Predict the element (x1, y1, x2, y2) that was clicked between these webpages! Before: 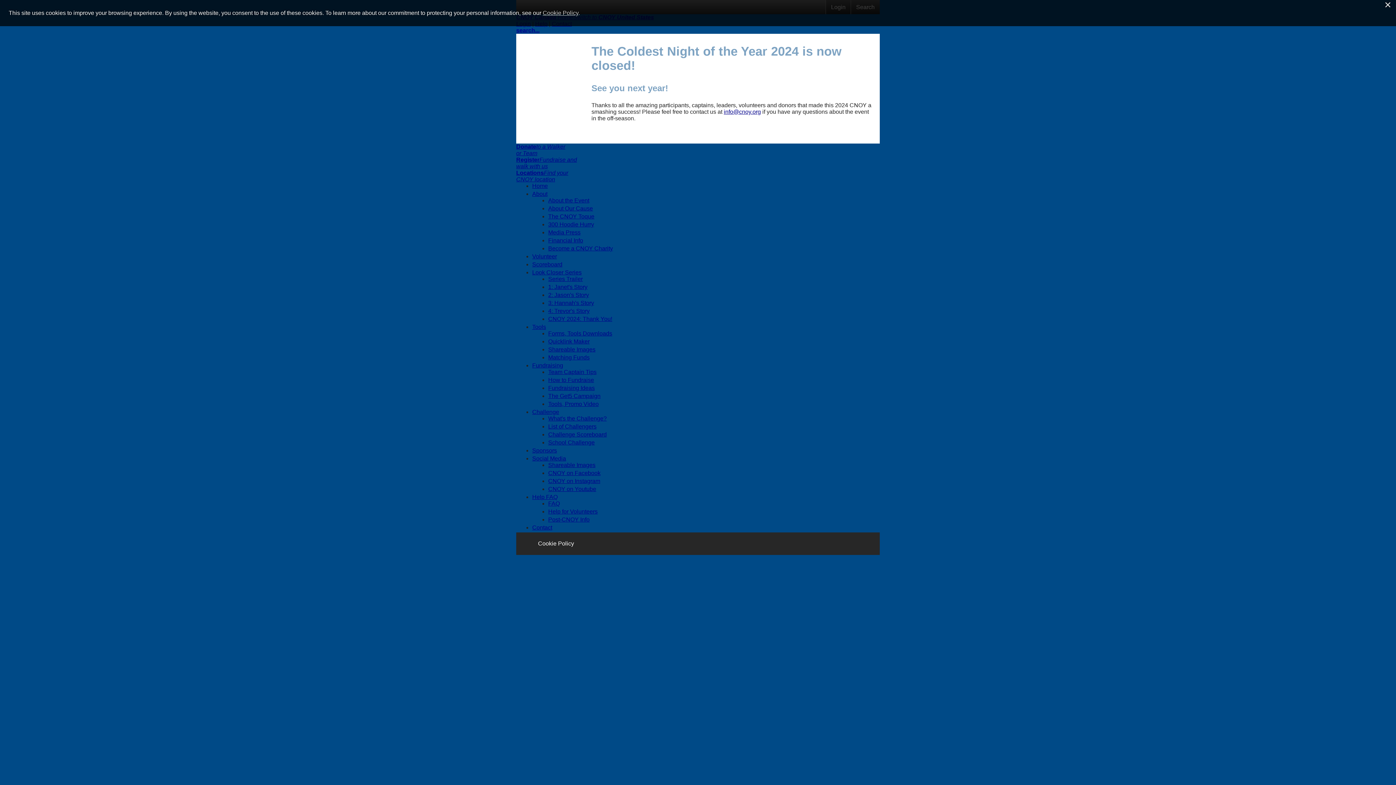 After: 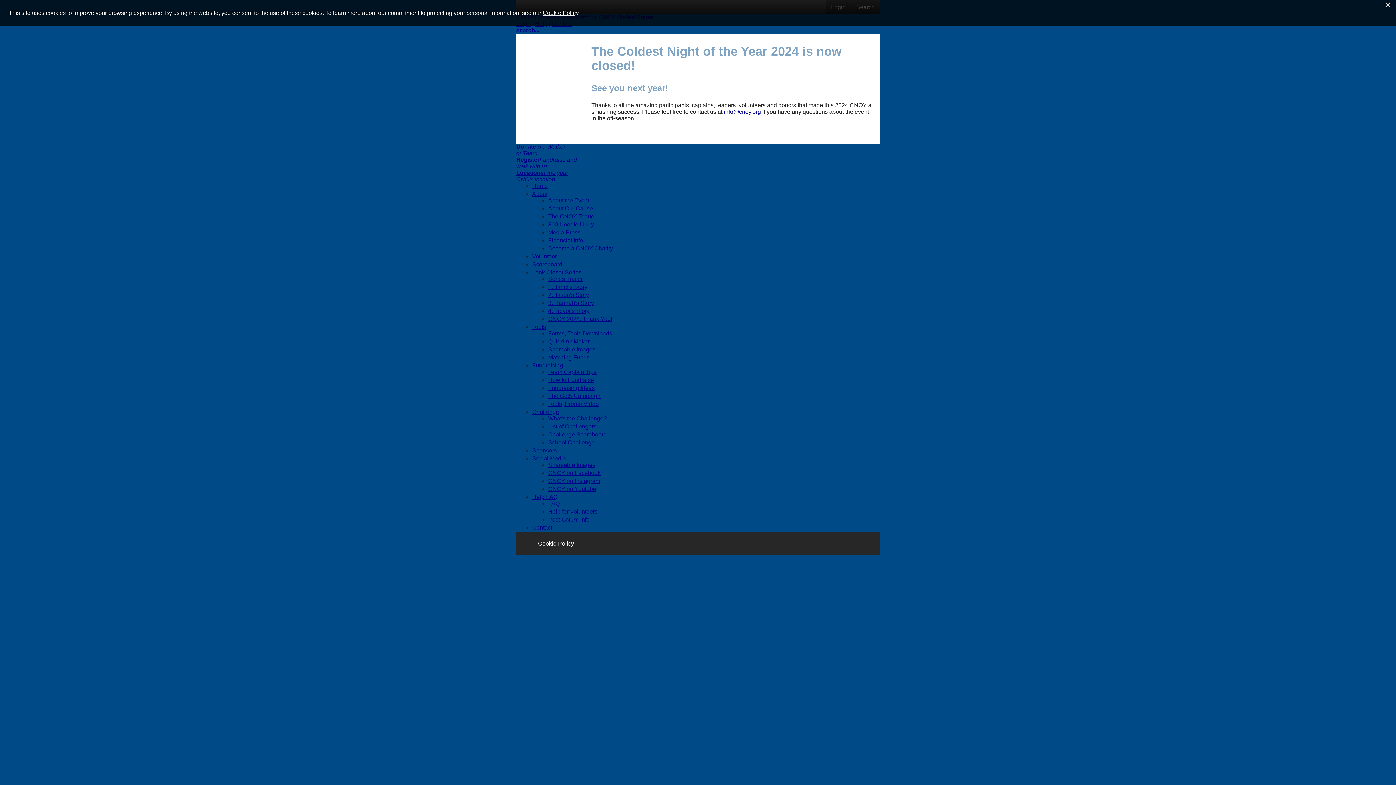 Action: label: Cookie Policy bbox: (542, 9, 578, 16)